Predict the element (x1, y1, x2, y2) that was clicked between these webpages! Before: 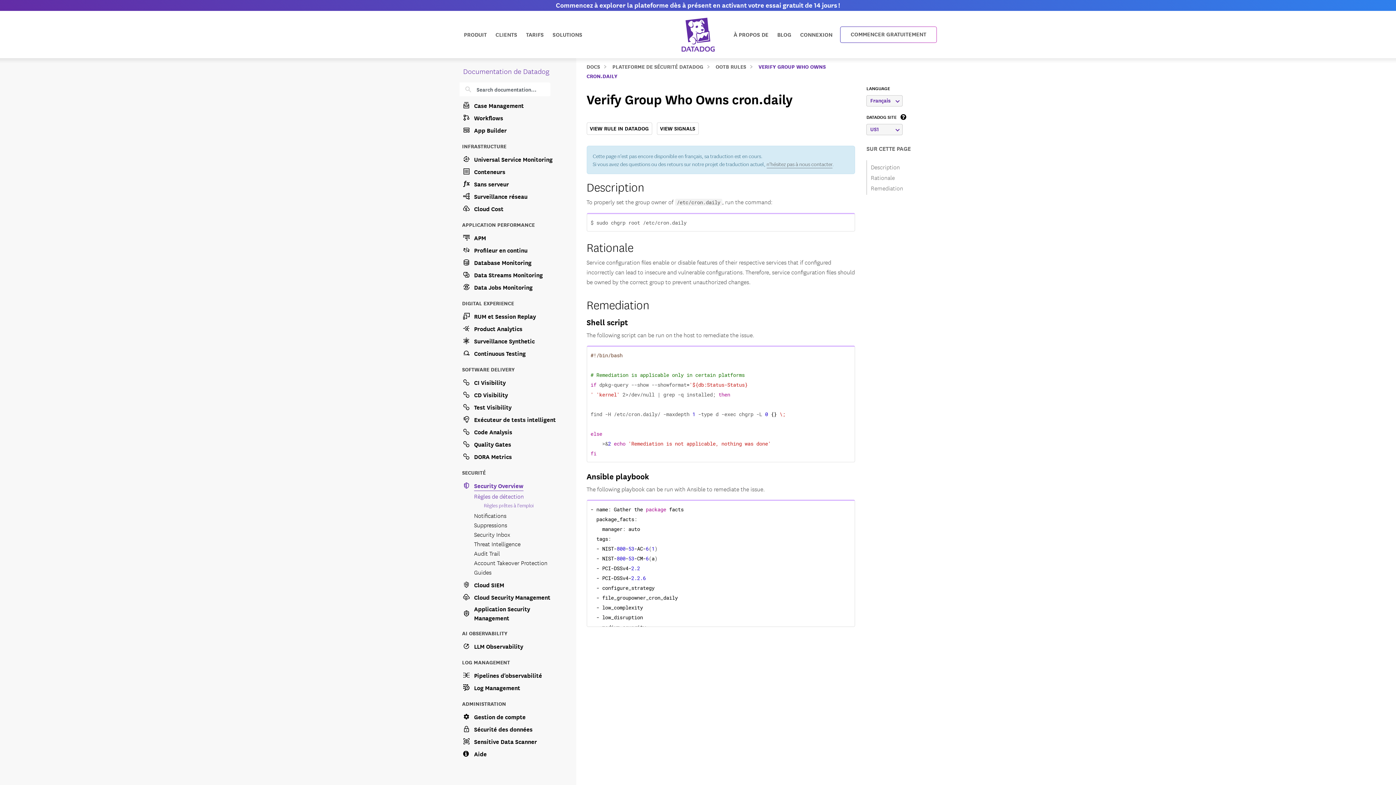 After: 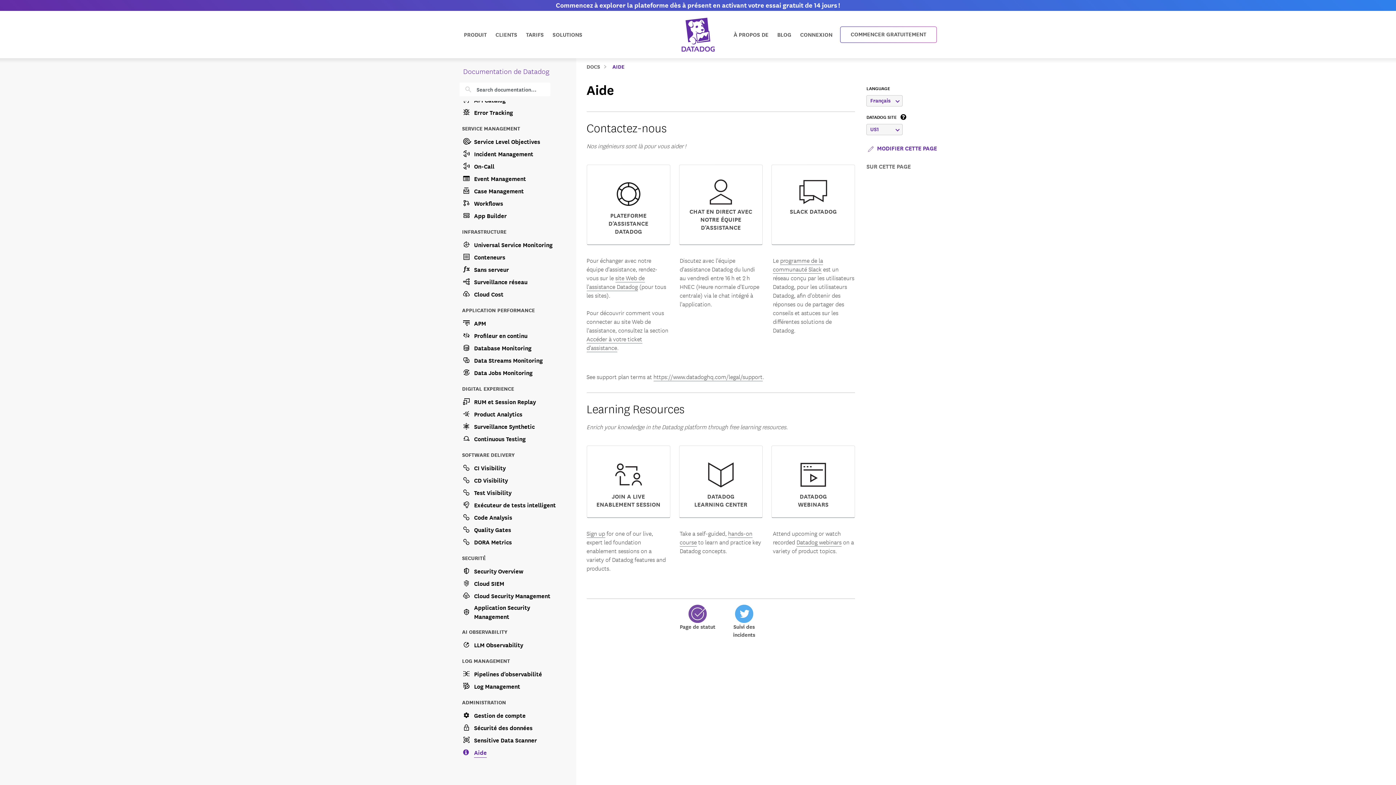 Action: bbox: (766, 159, 832, 168) label: n'hésitez pas à nous contacter